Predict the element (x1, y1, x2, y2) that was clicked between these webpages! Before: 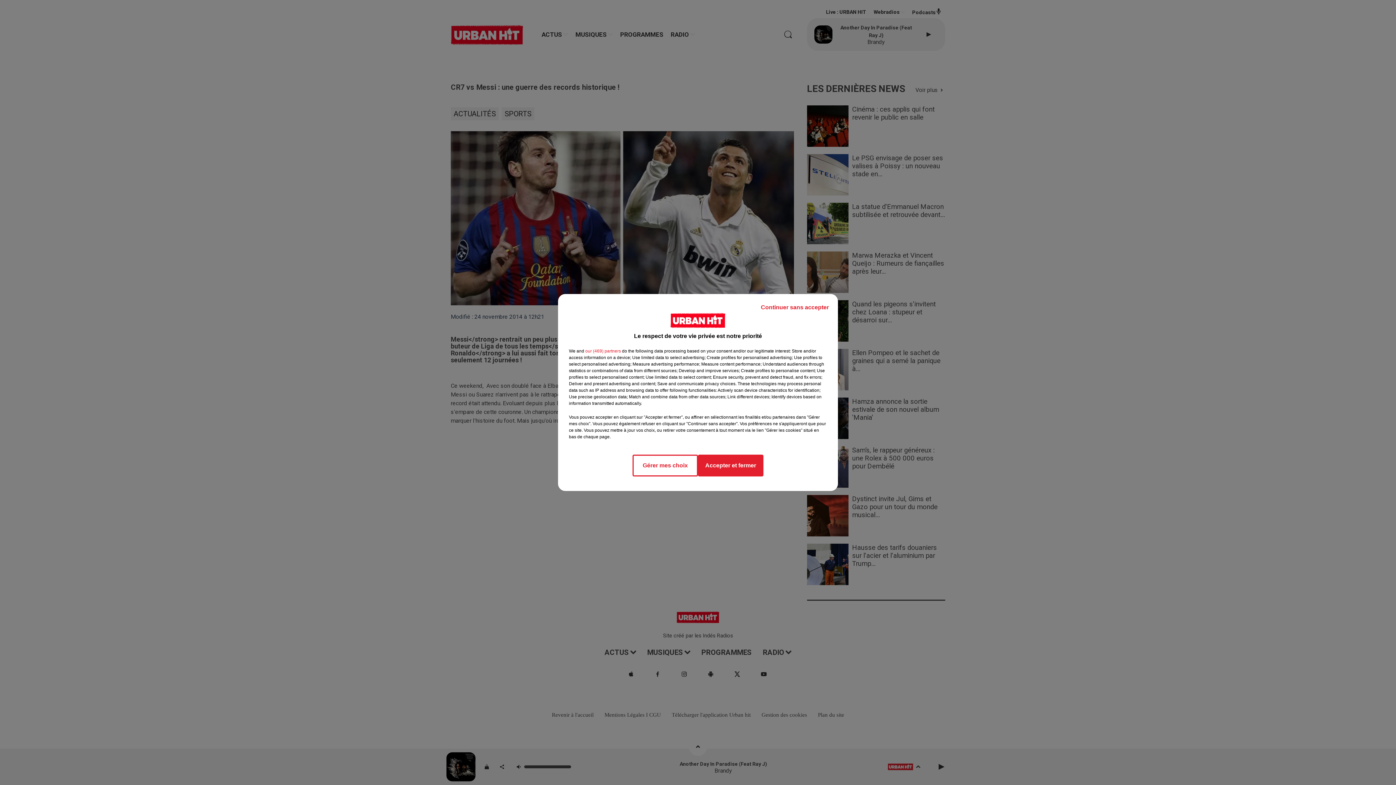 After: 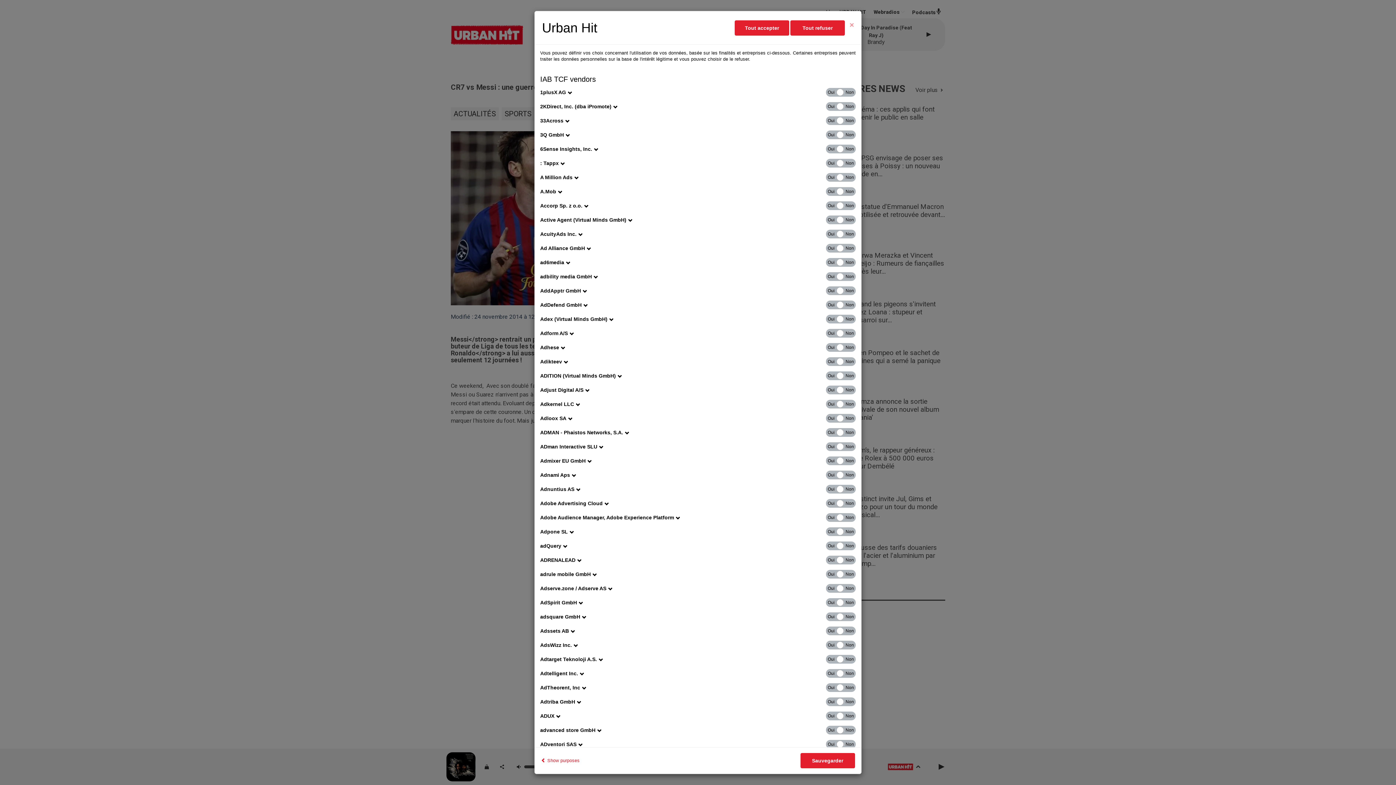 Action: label: show vendors bbox: (585, 348, 621, 354)